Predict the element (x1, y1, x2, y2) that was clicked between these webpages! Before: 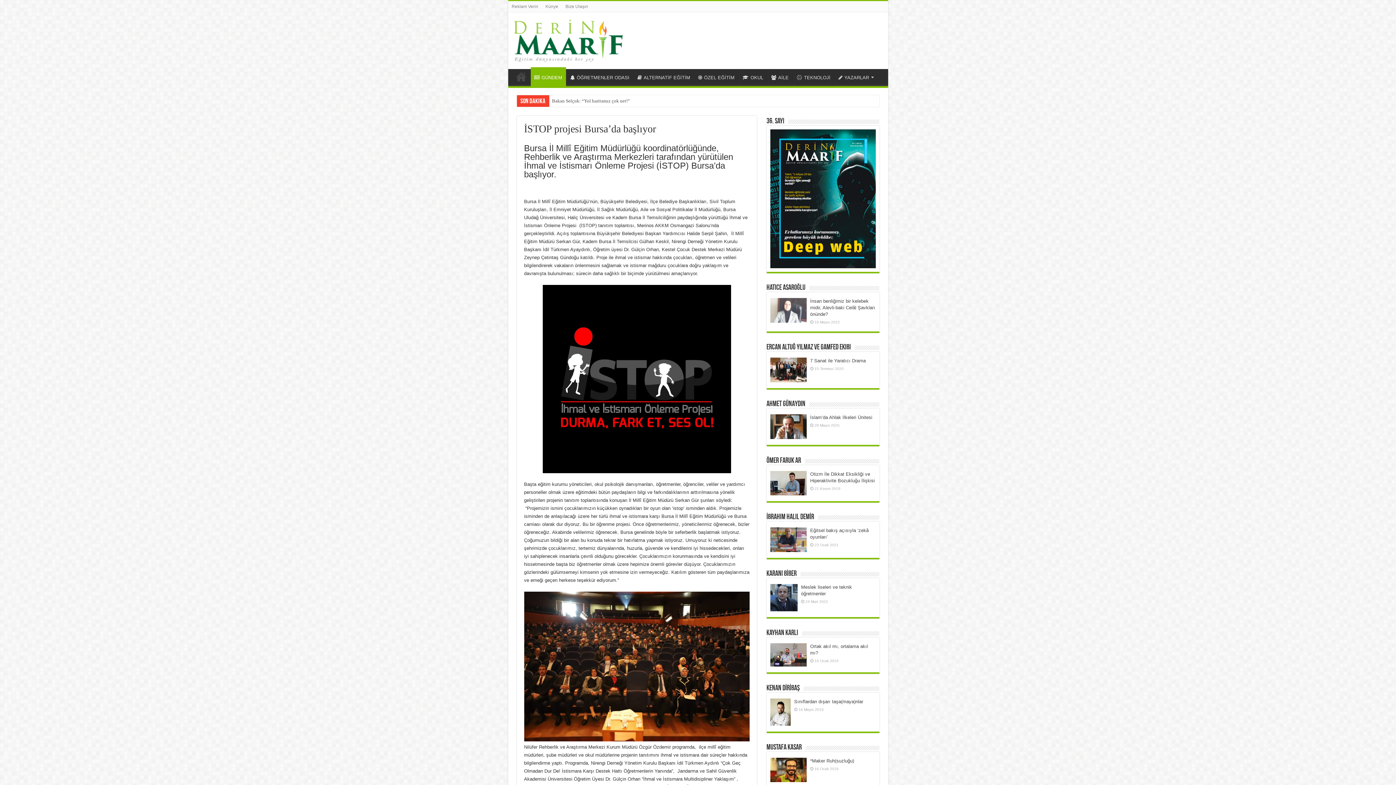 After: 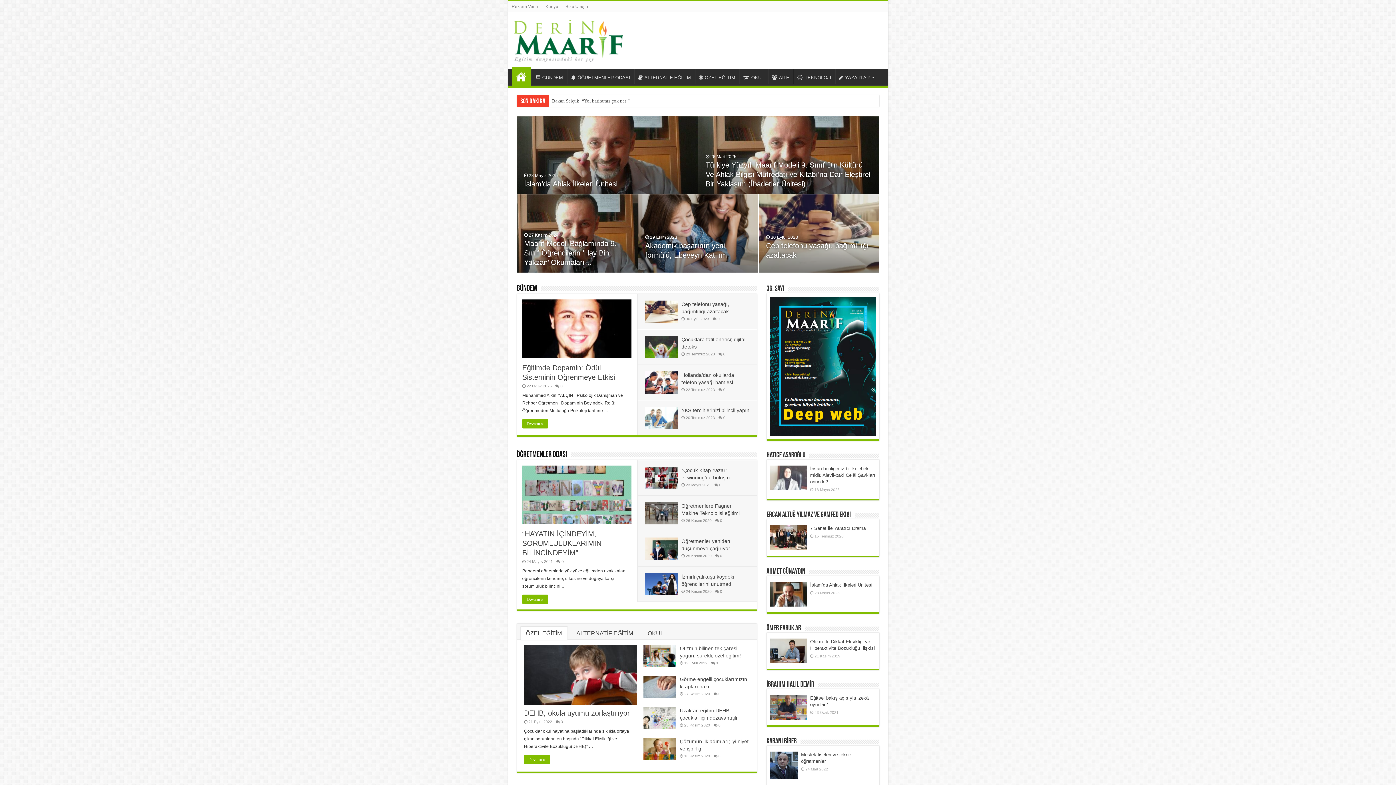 Action: bbox: (513, 30, 622, 48)